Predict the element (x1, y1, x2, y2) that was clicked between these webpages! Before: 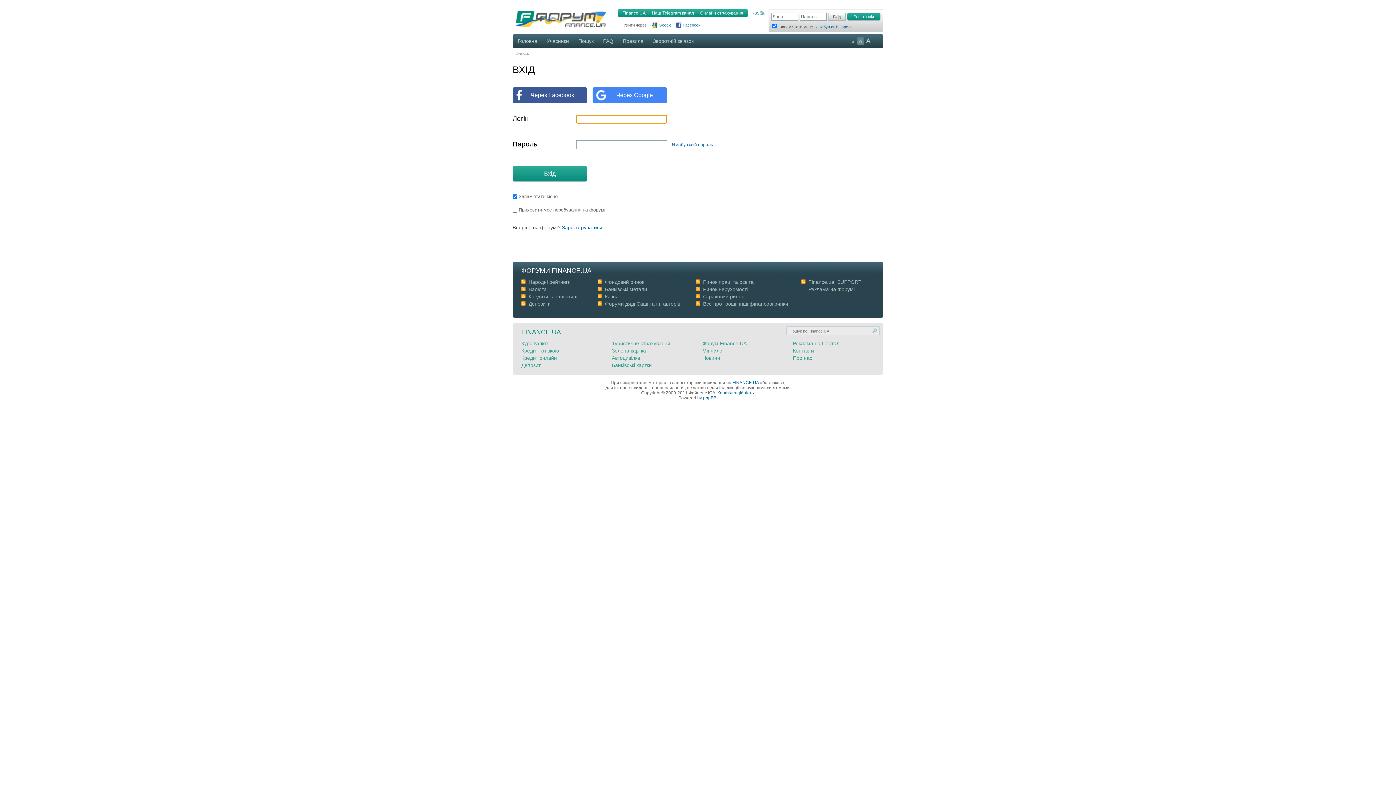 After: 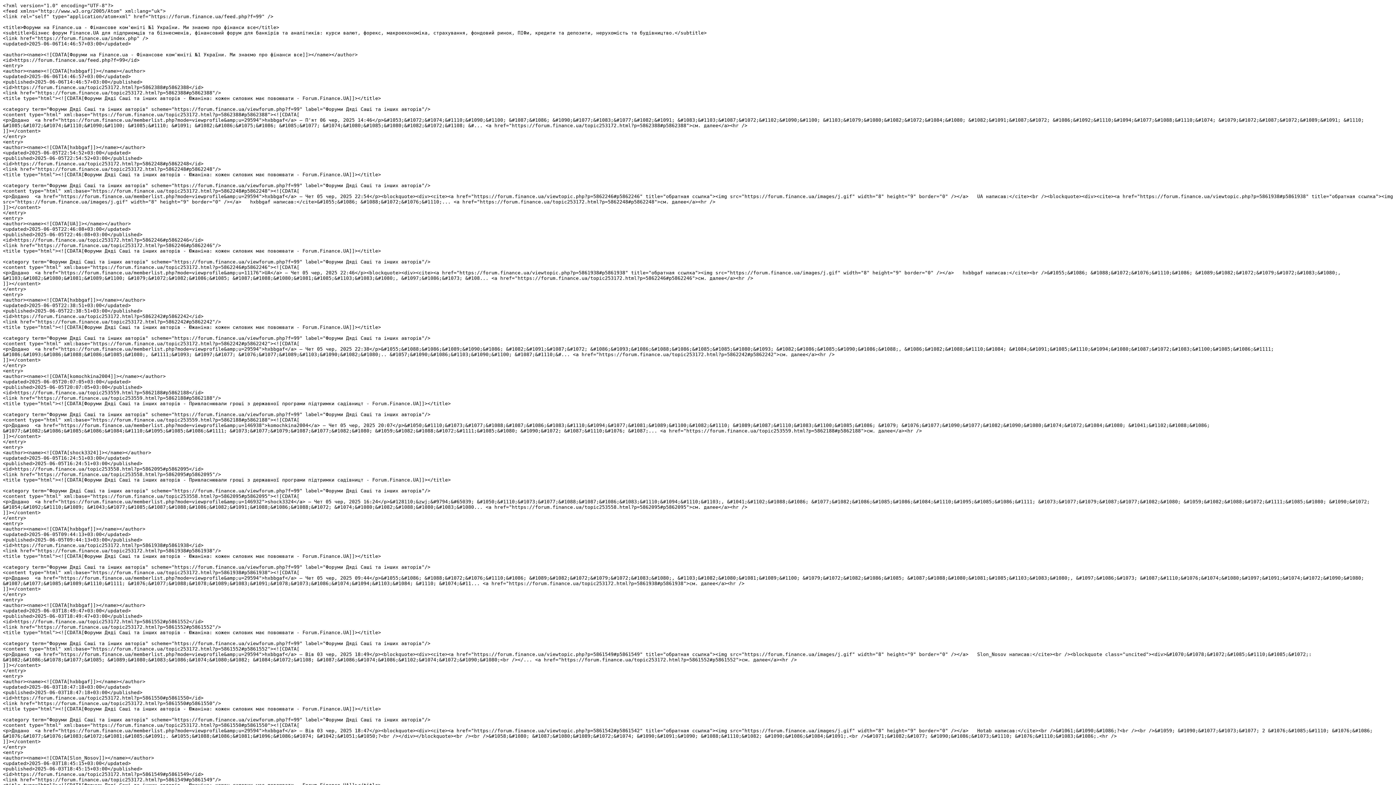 Action: bbox: (597, 301, 602, 305)